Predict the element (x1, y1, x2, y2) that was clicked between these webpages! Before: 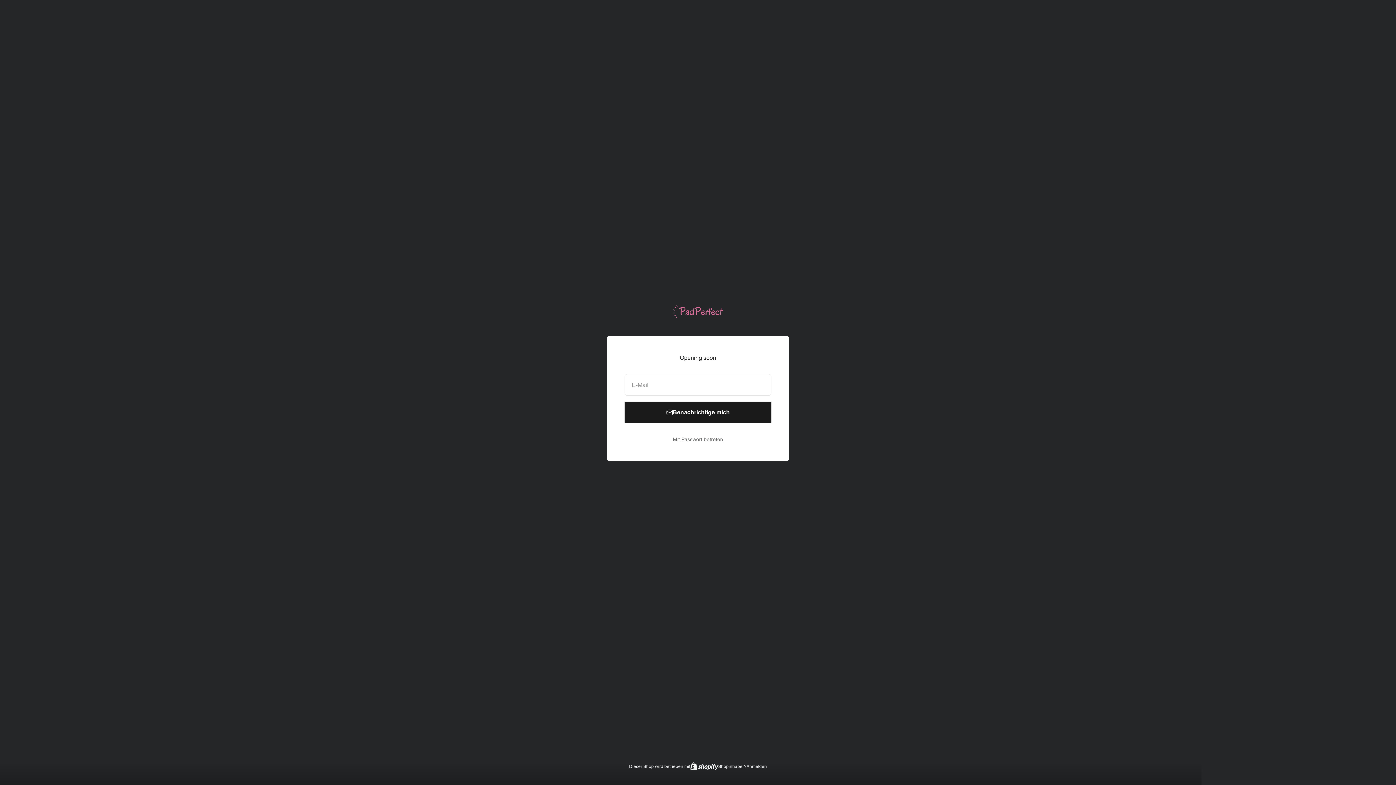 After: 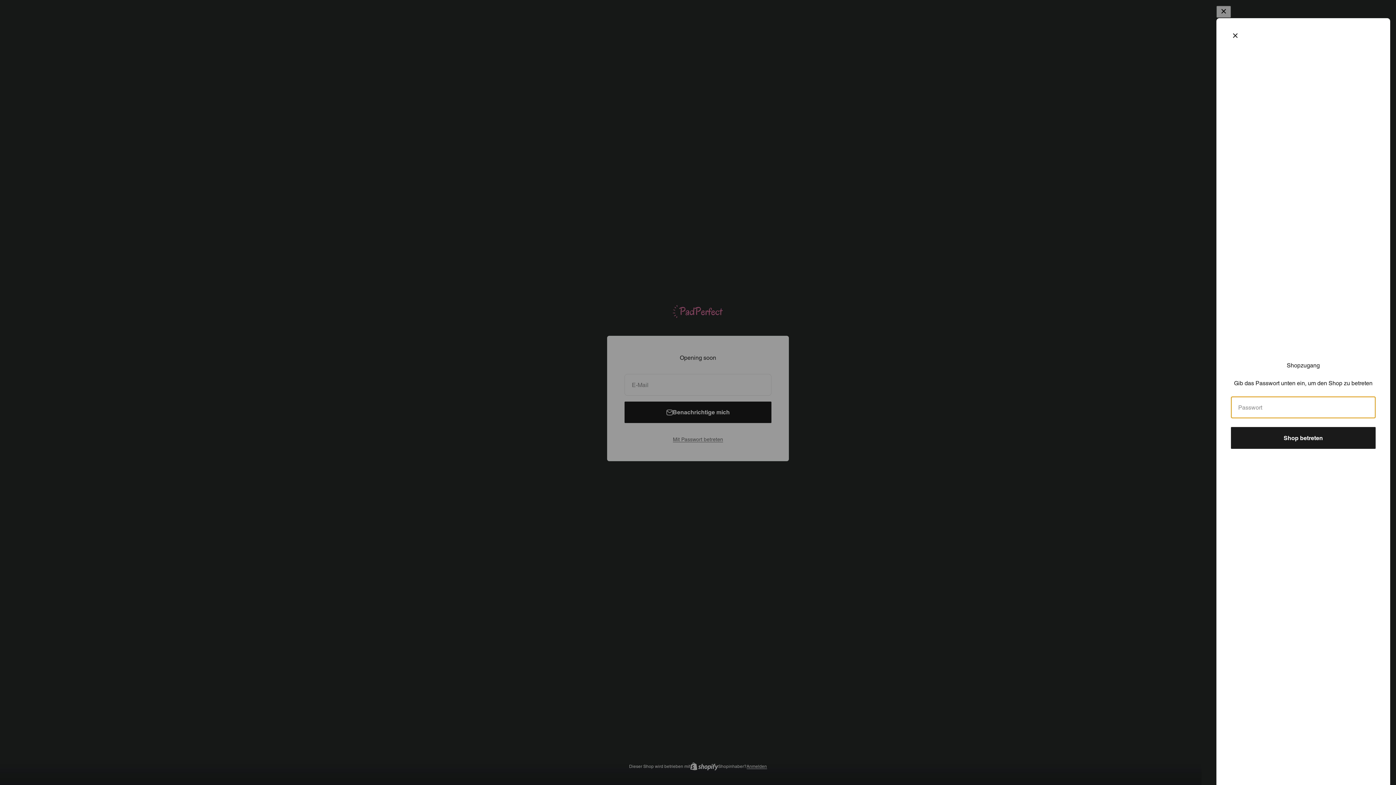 Action: label: Mit Passwort betreten bbox: (673, 435, 723, 444)